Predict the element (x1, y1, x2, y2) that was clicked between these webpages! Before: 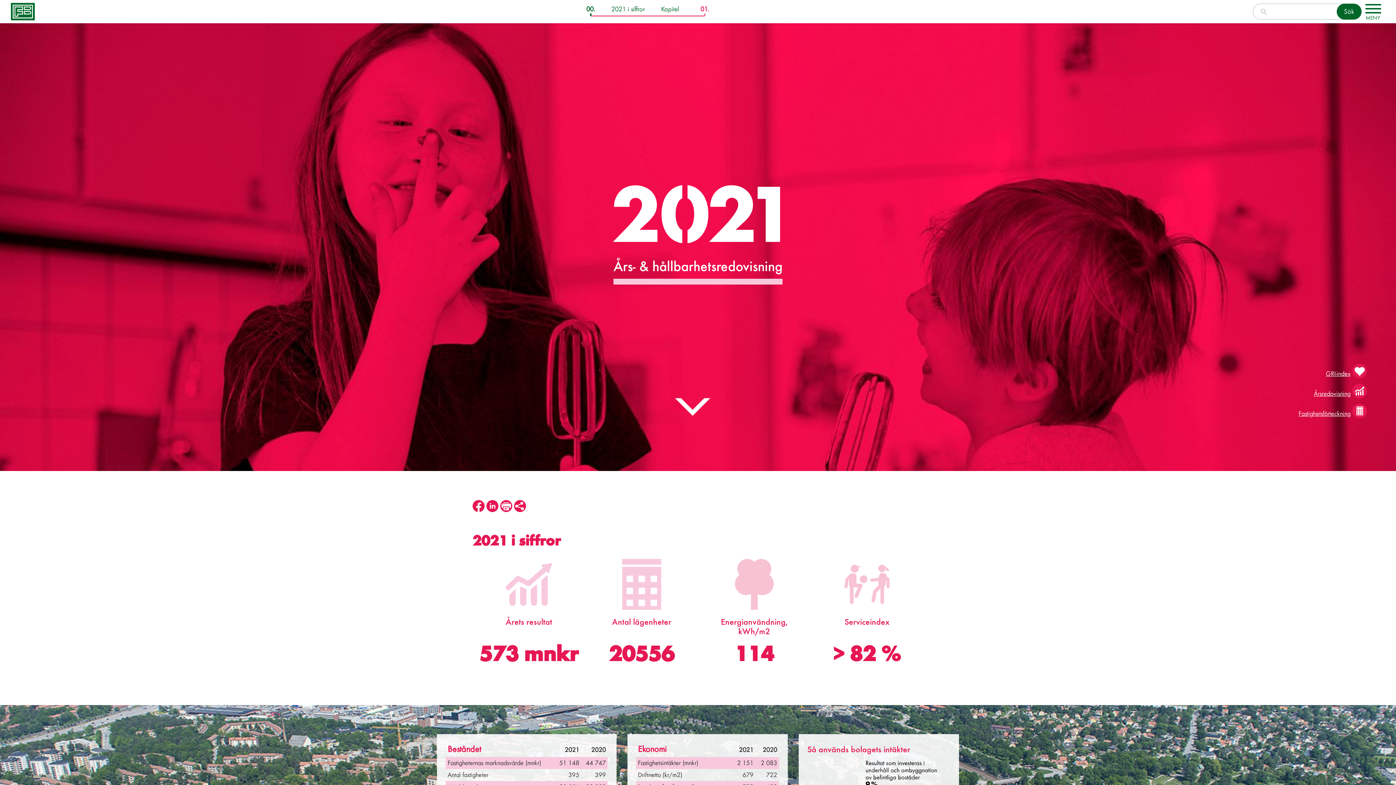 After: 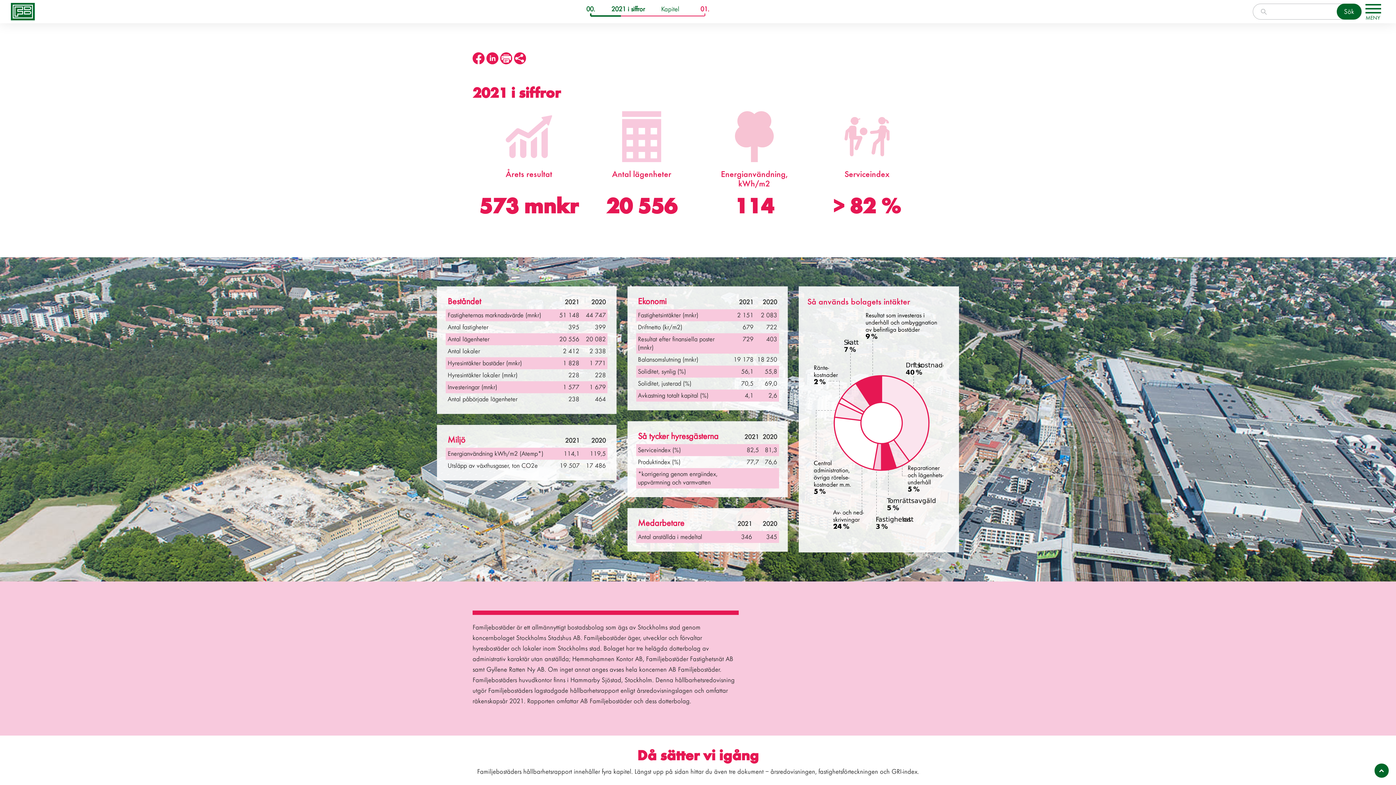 Action: label: 2021 i siffror bbox: (611, 4, 644, 12)